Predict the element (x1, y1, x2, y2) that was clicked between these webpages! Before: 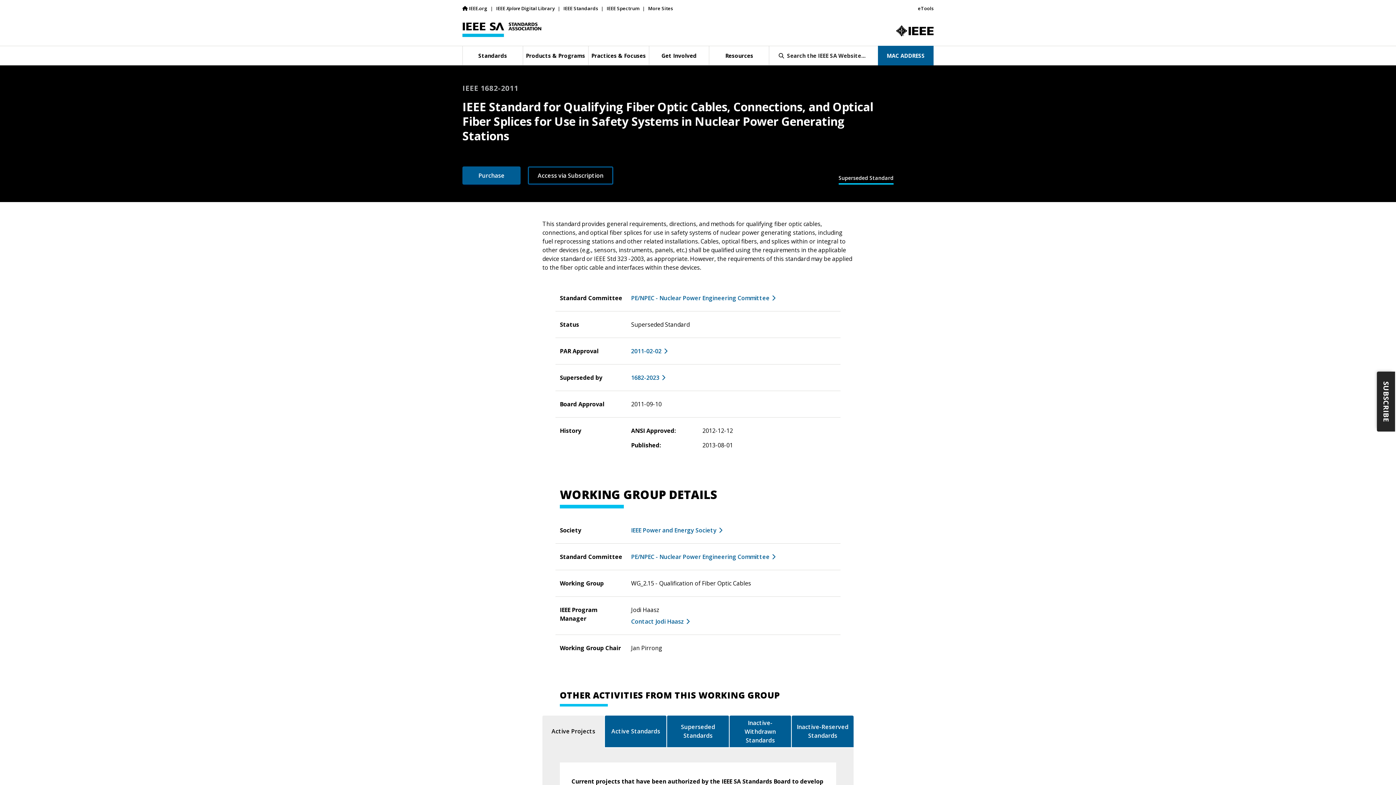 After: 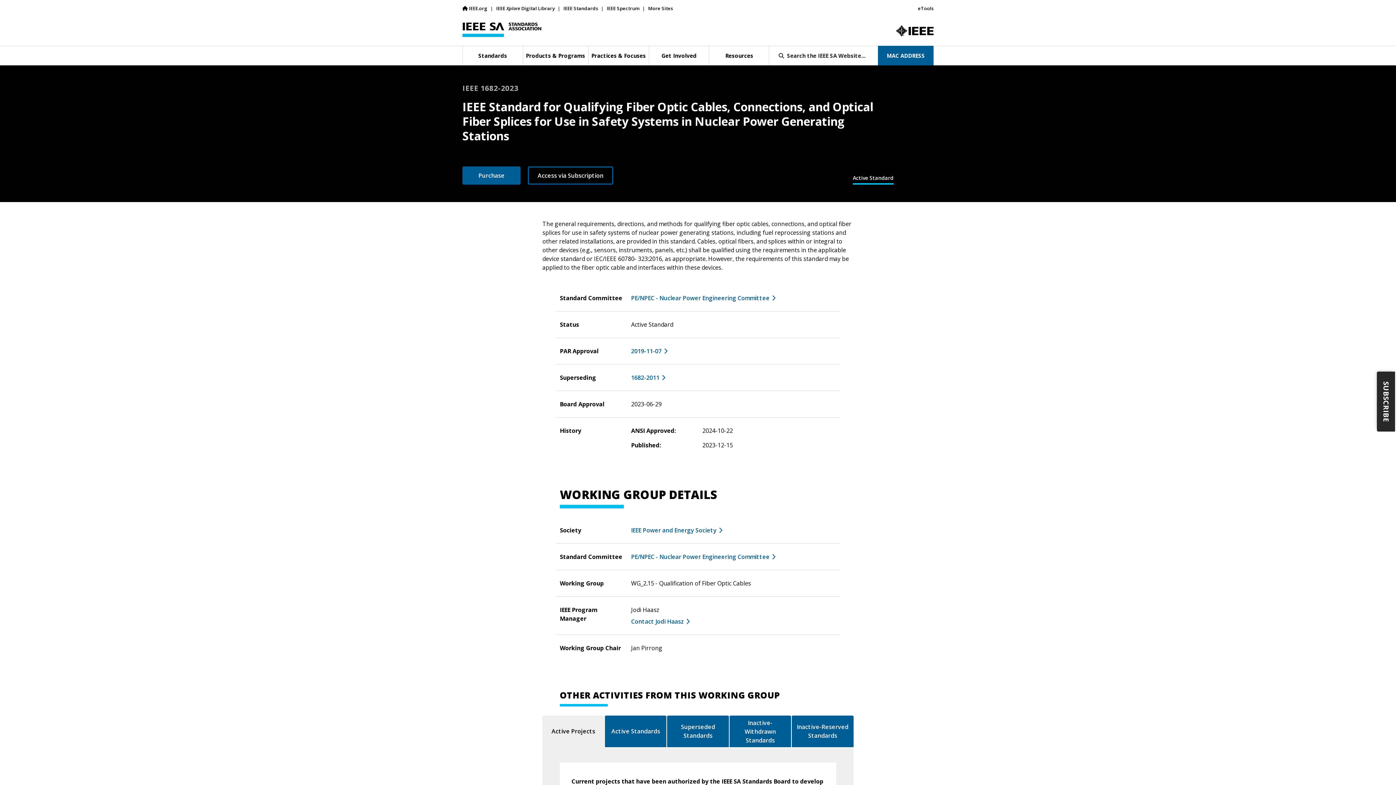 Action: label: 1682-2023 bbox: (631, 373, 659, 381)